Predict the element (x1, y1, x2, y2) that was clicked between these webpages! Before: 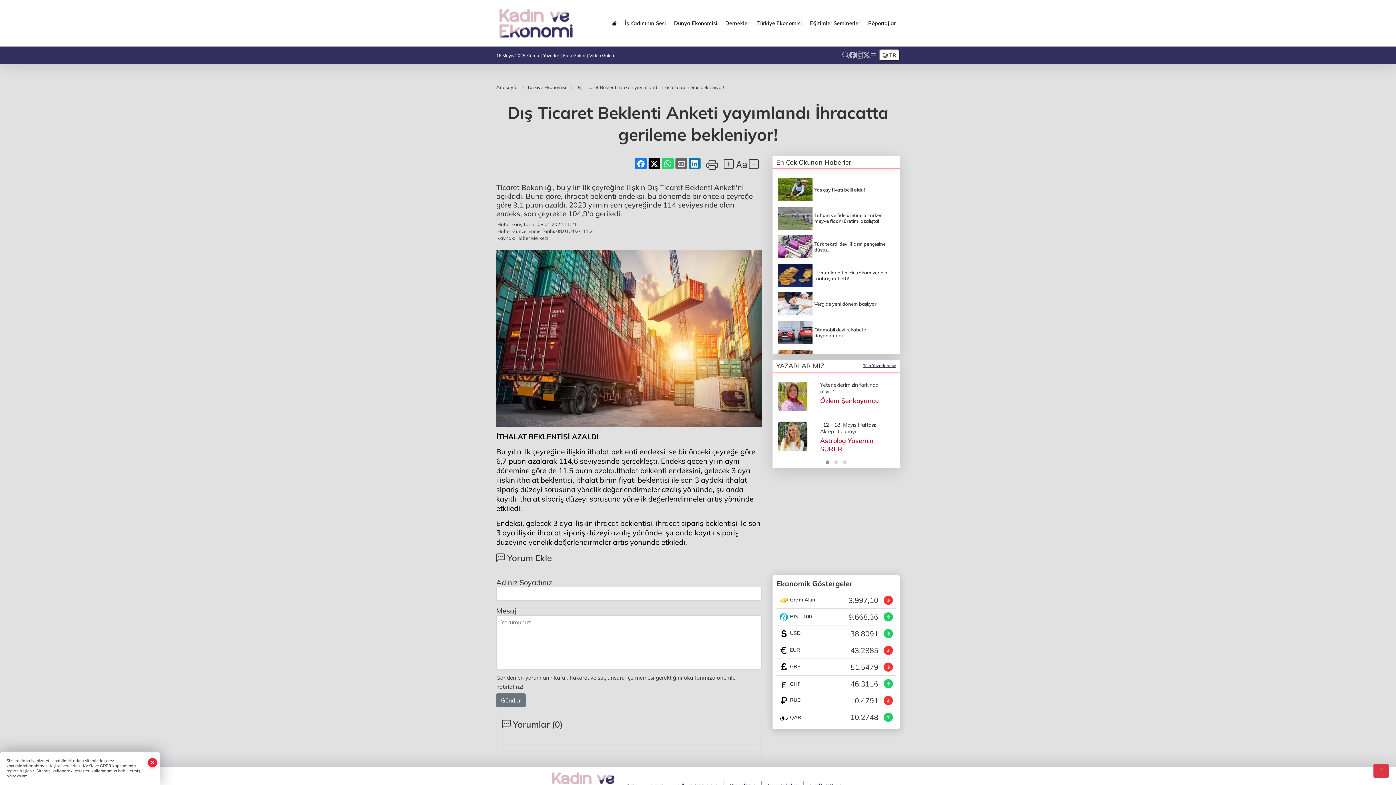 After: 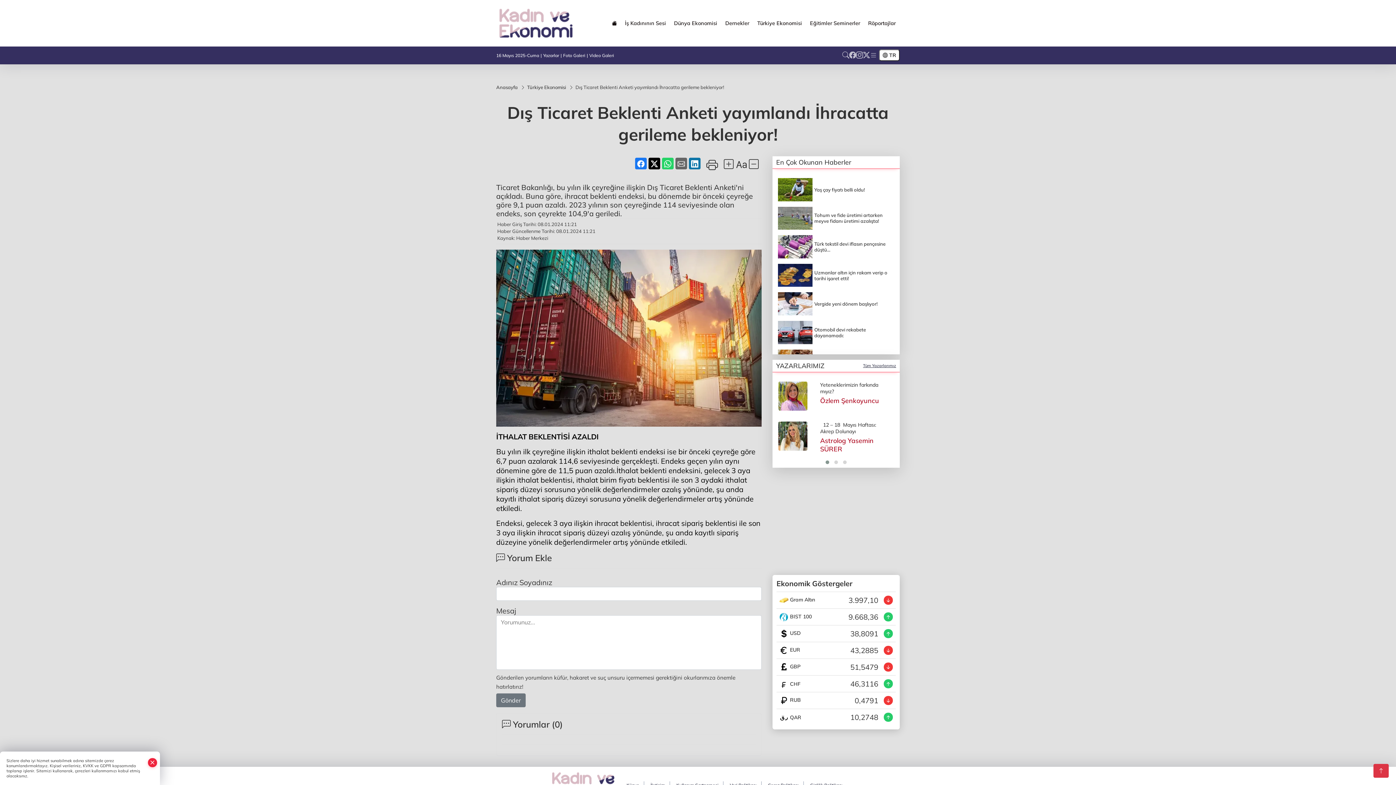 Action: bbox: (648, 157, 660, 169)